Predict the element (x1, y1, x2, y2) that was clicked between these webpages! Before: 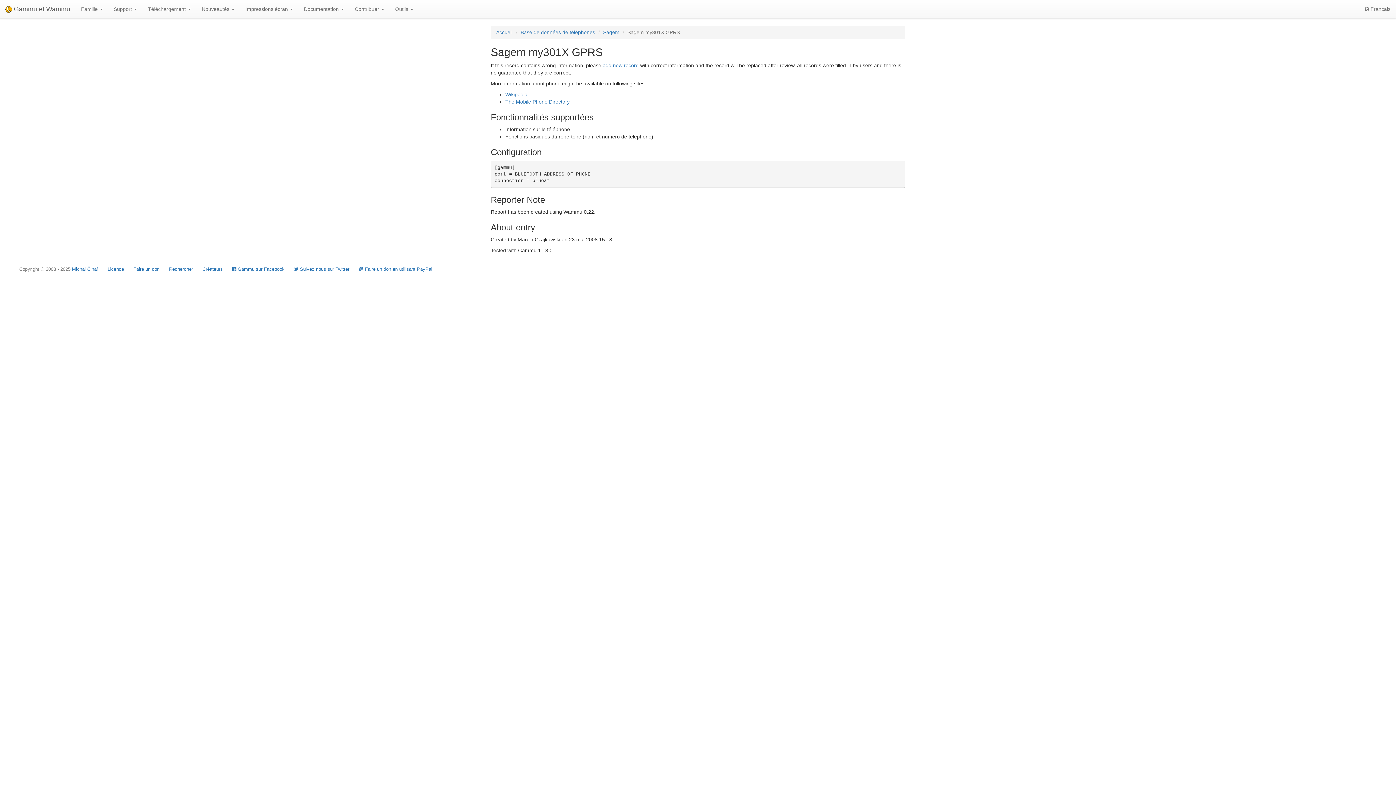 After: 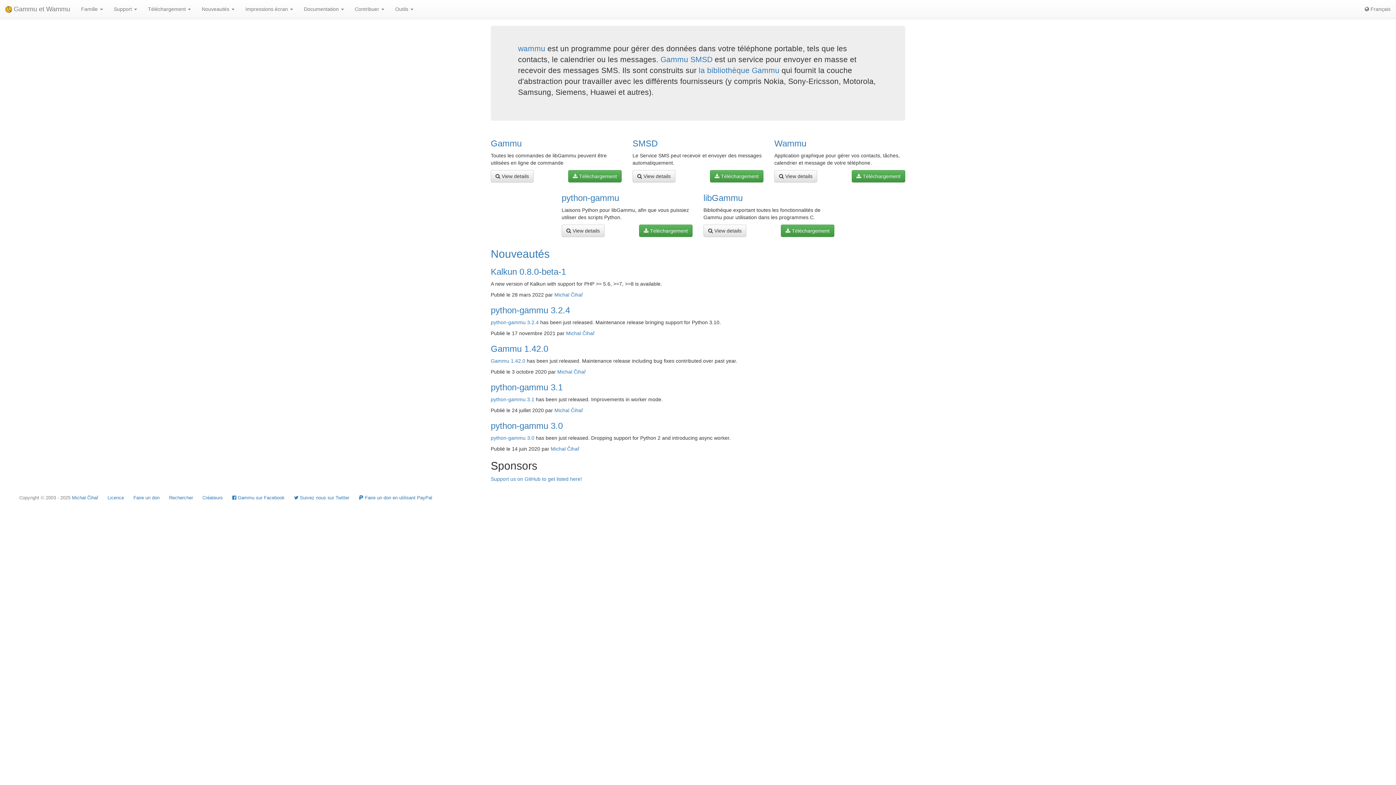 Action: bbox: (169, 266, 193, 272) label: Rechercher